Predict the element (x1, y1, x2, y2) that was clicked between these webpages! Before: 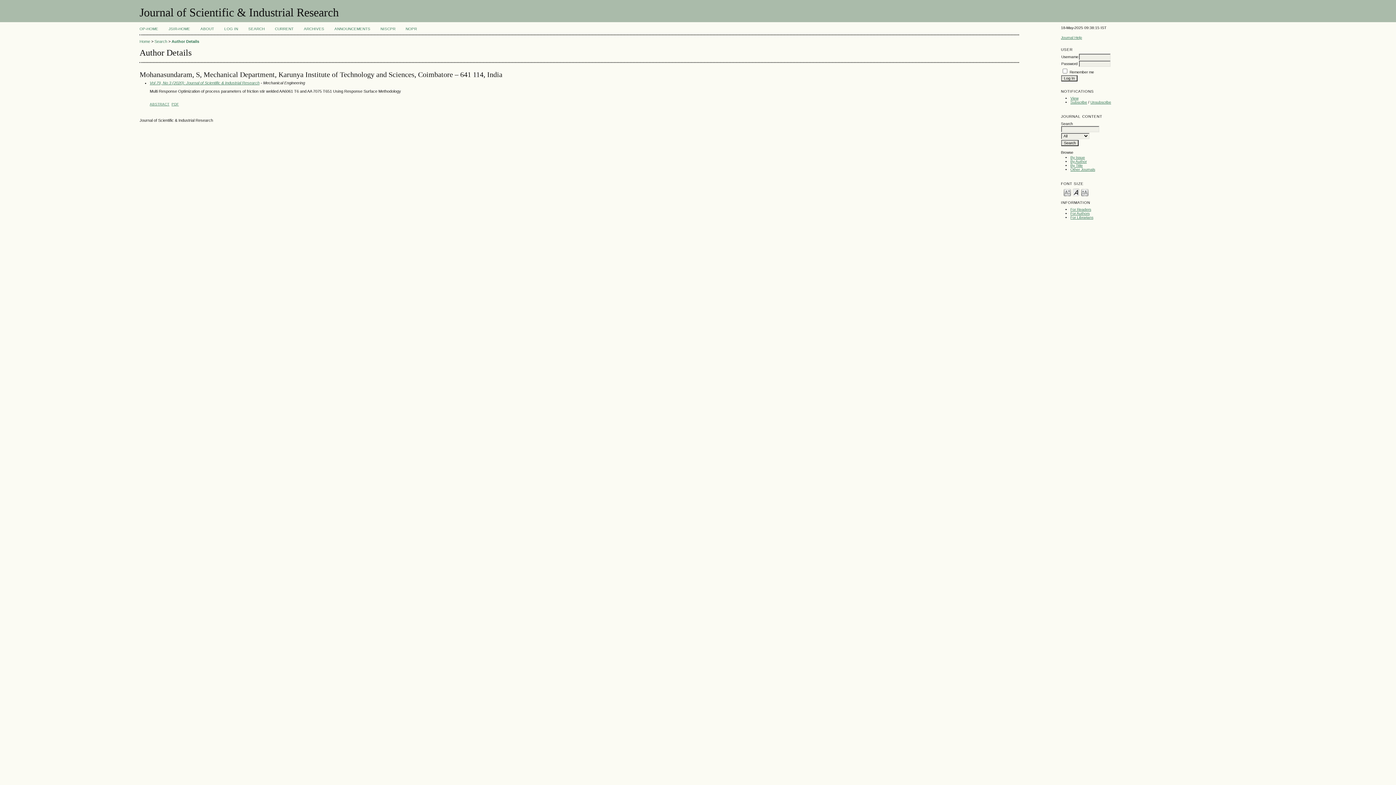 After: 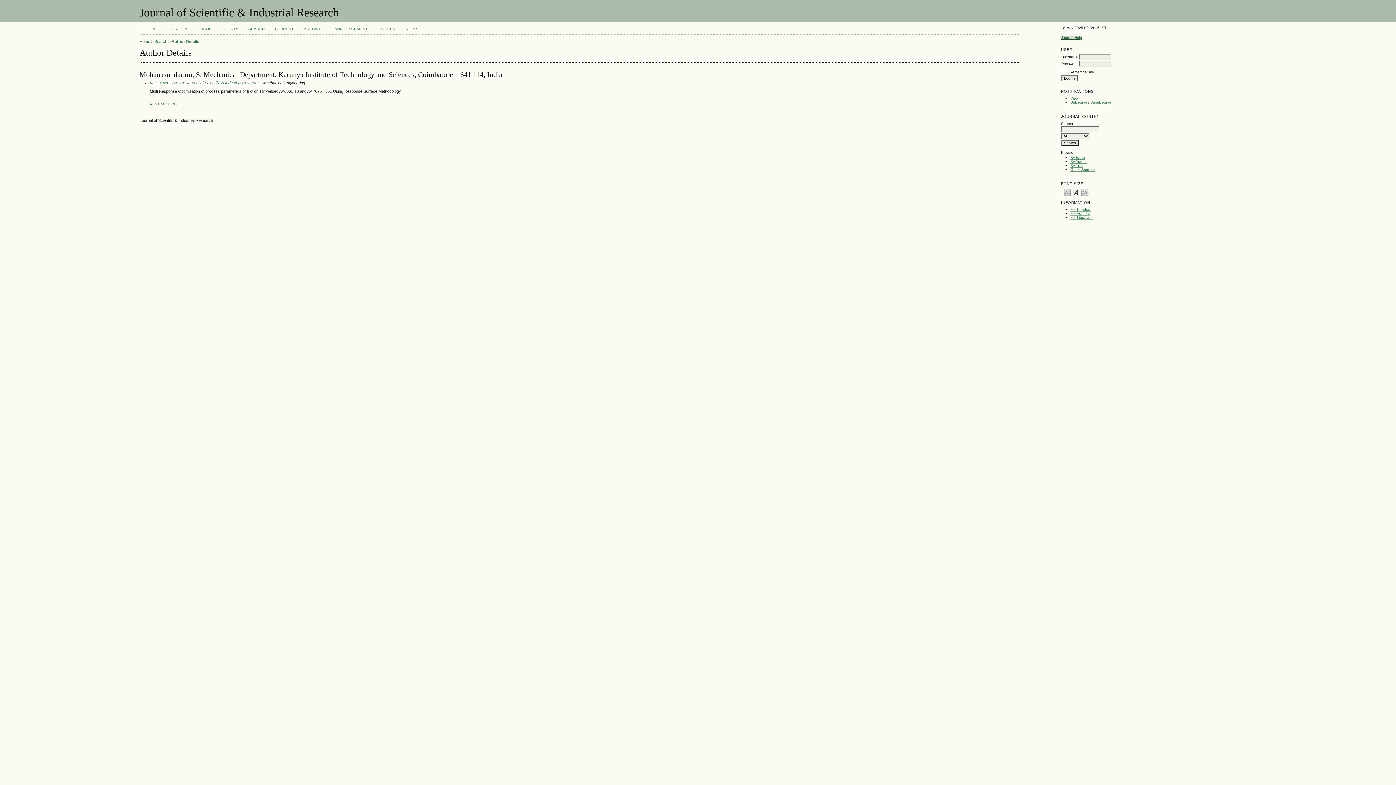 Action: bbox: (1061, 35, 1082, 39) label: Journal Help